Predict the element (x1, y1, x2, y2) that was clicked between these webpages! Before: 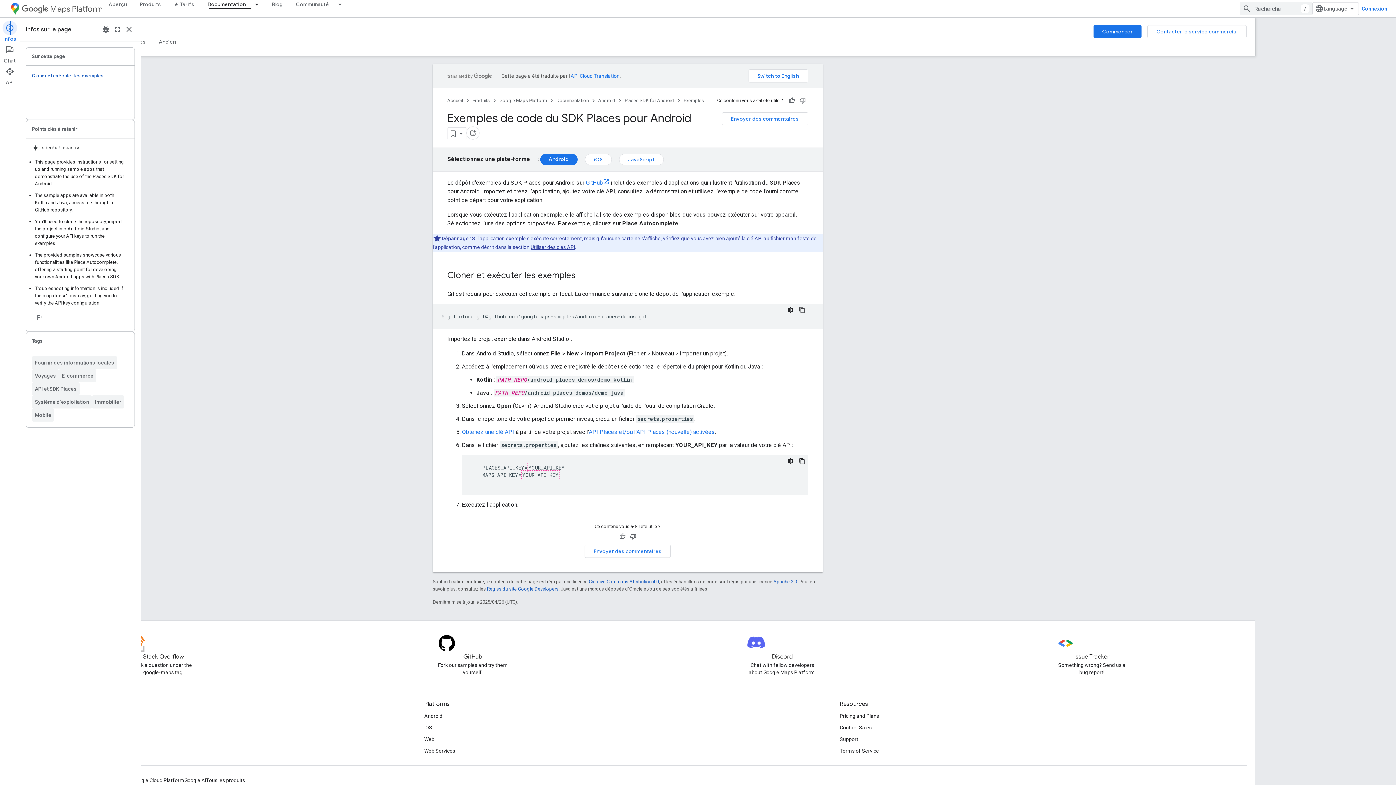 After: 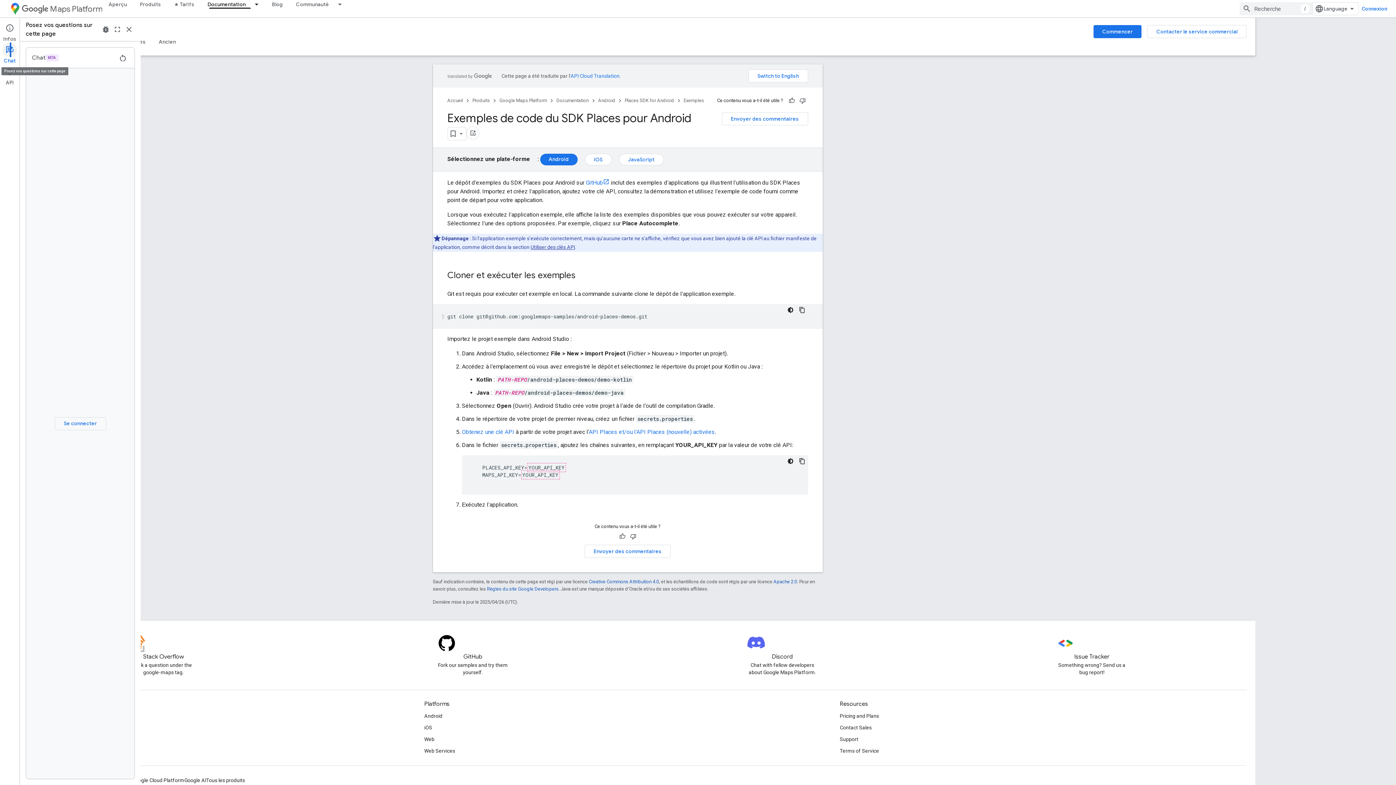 Action: bbox: (0, 42, 19, 64) label: Chat